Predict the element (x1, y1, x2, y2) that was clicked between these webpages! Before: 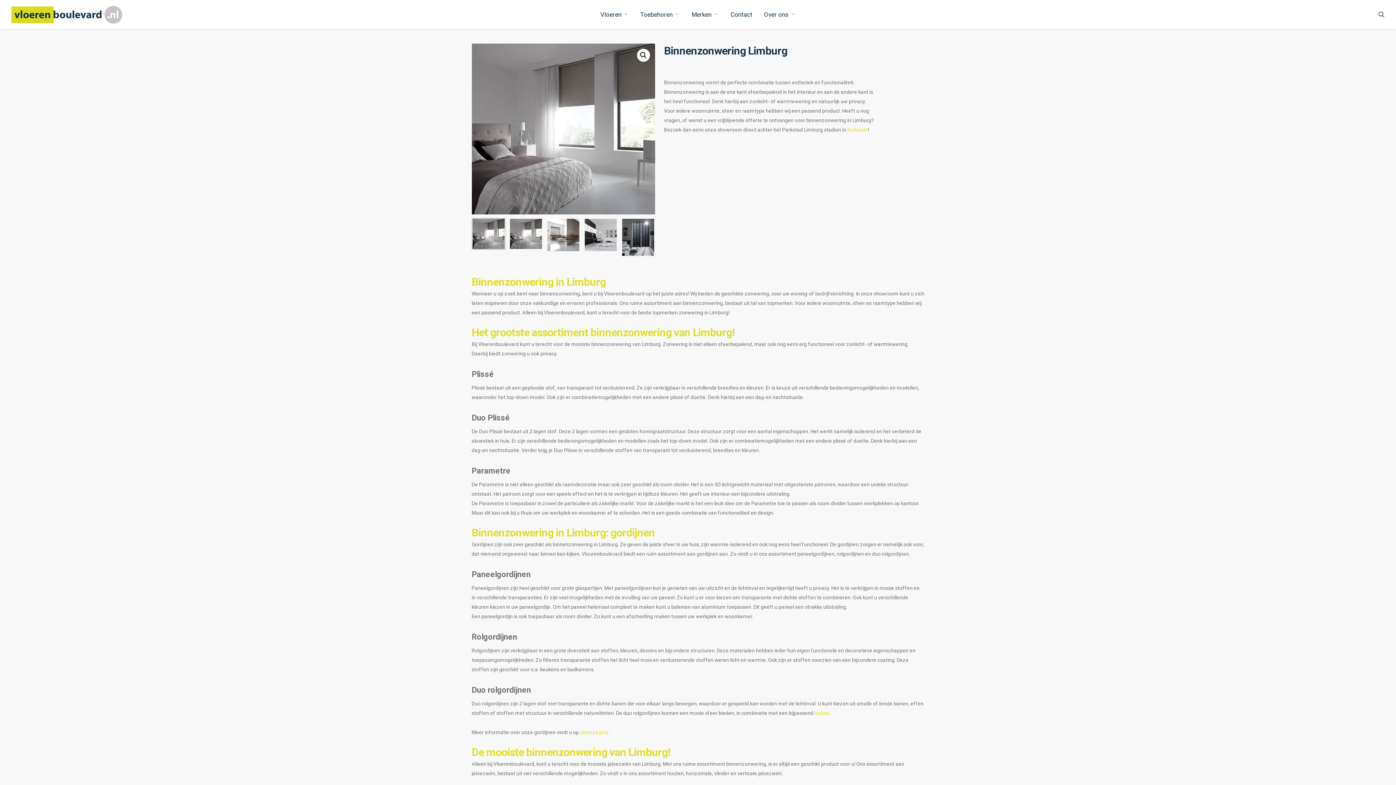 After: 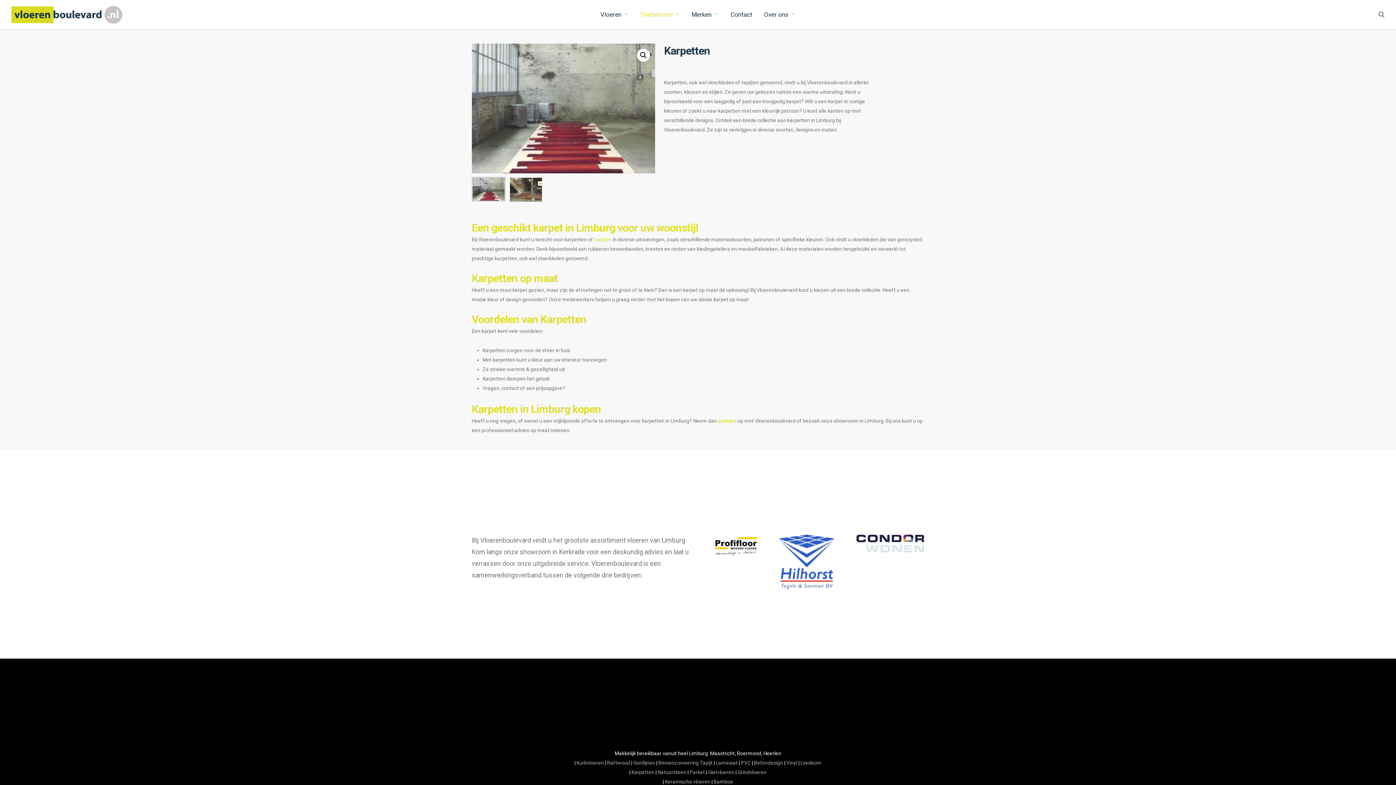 Action: bbox: (814, 710, 829, 716) label: karpet